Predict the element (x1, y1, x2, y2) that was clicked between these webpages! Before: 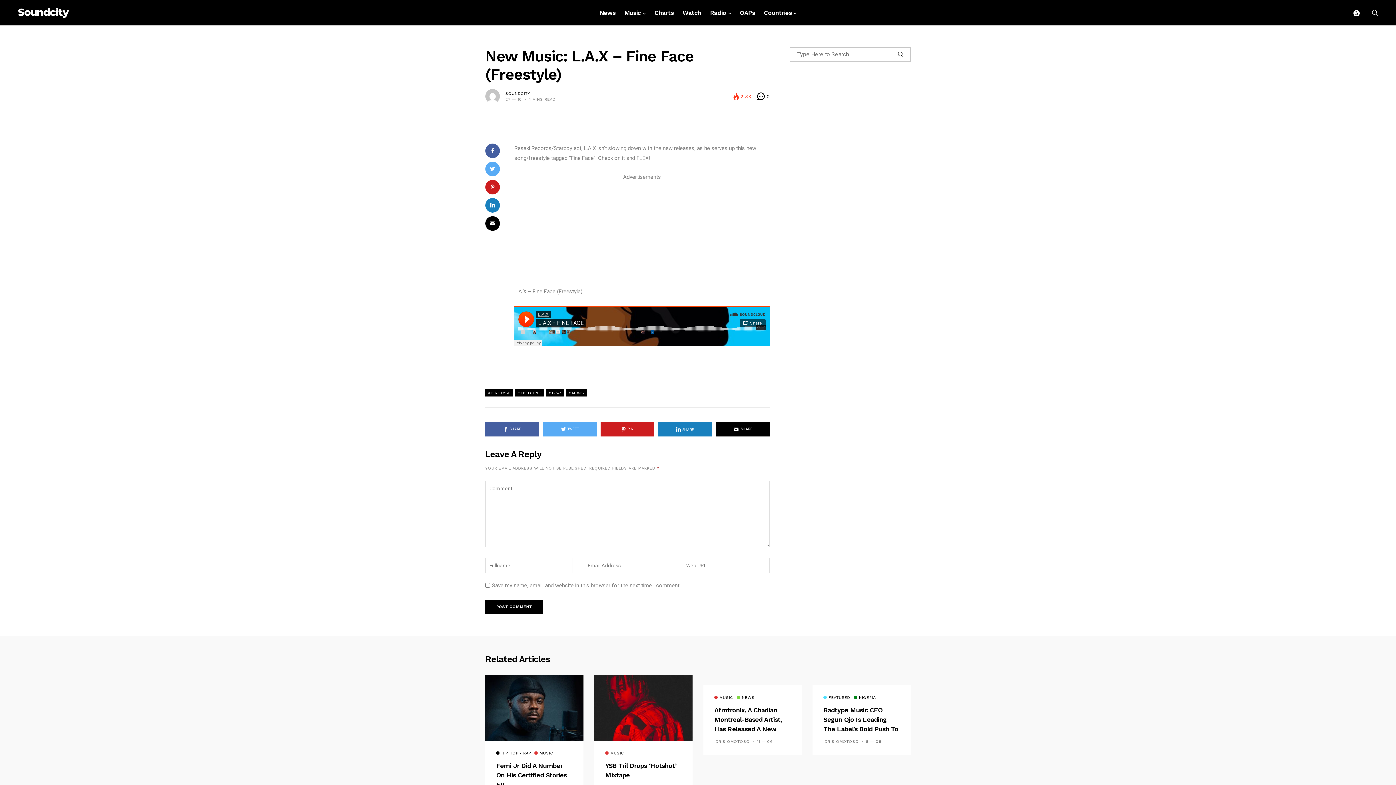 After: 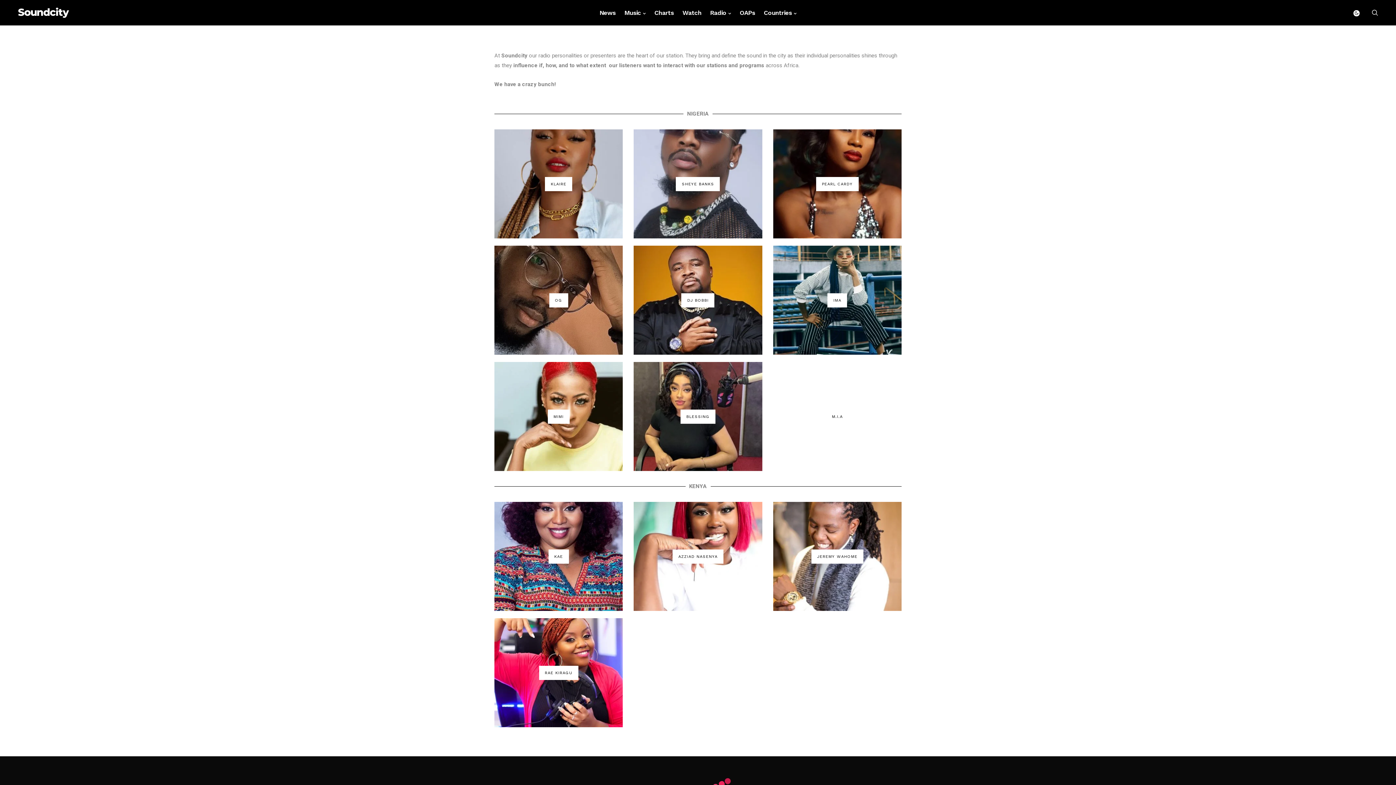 Action: bbox: (739, 0, 755, 25) label: OAPs